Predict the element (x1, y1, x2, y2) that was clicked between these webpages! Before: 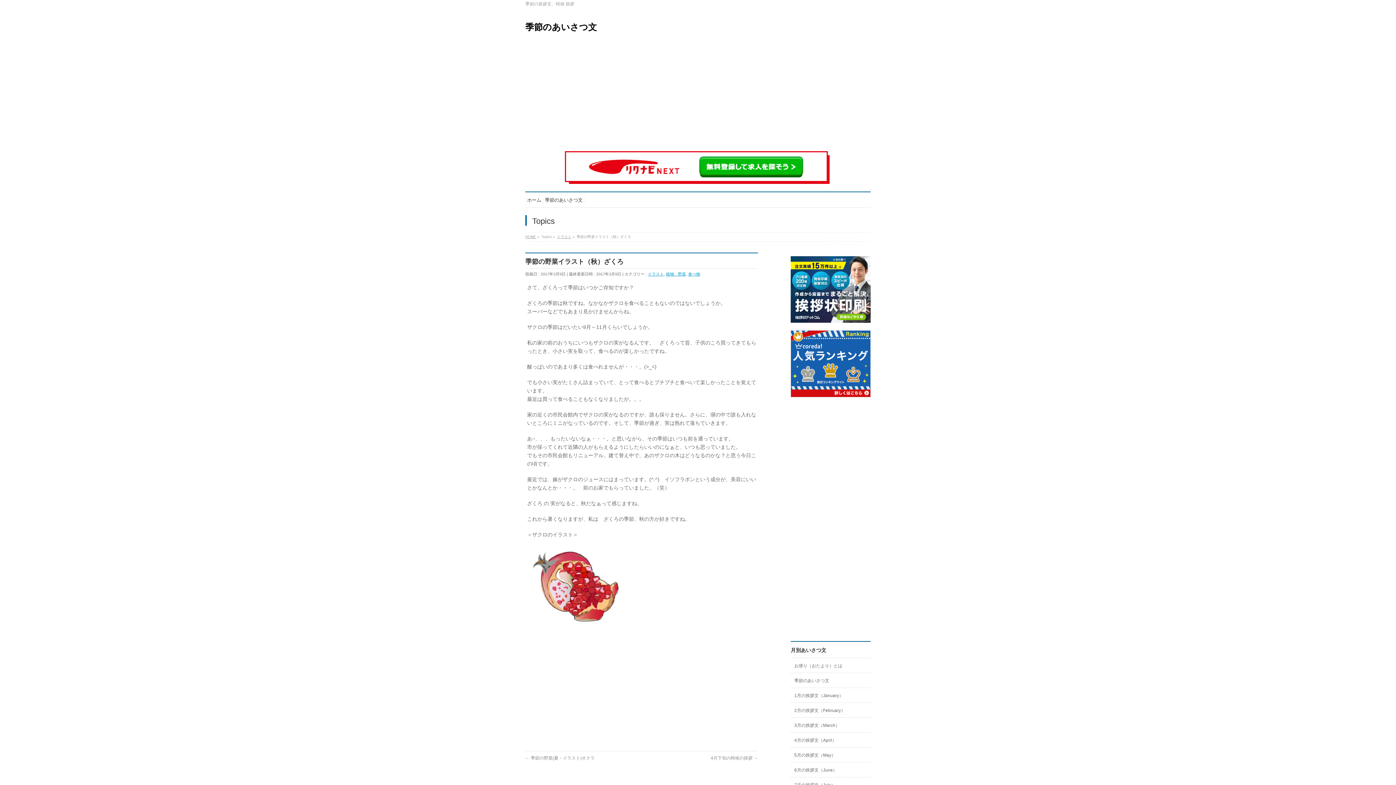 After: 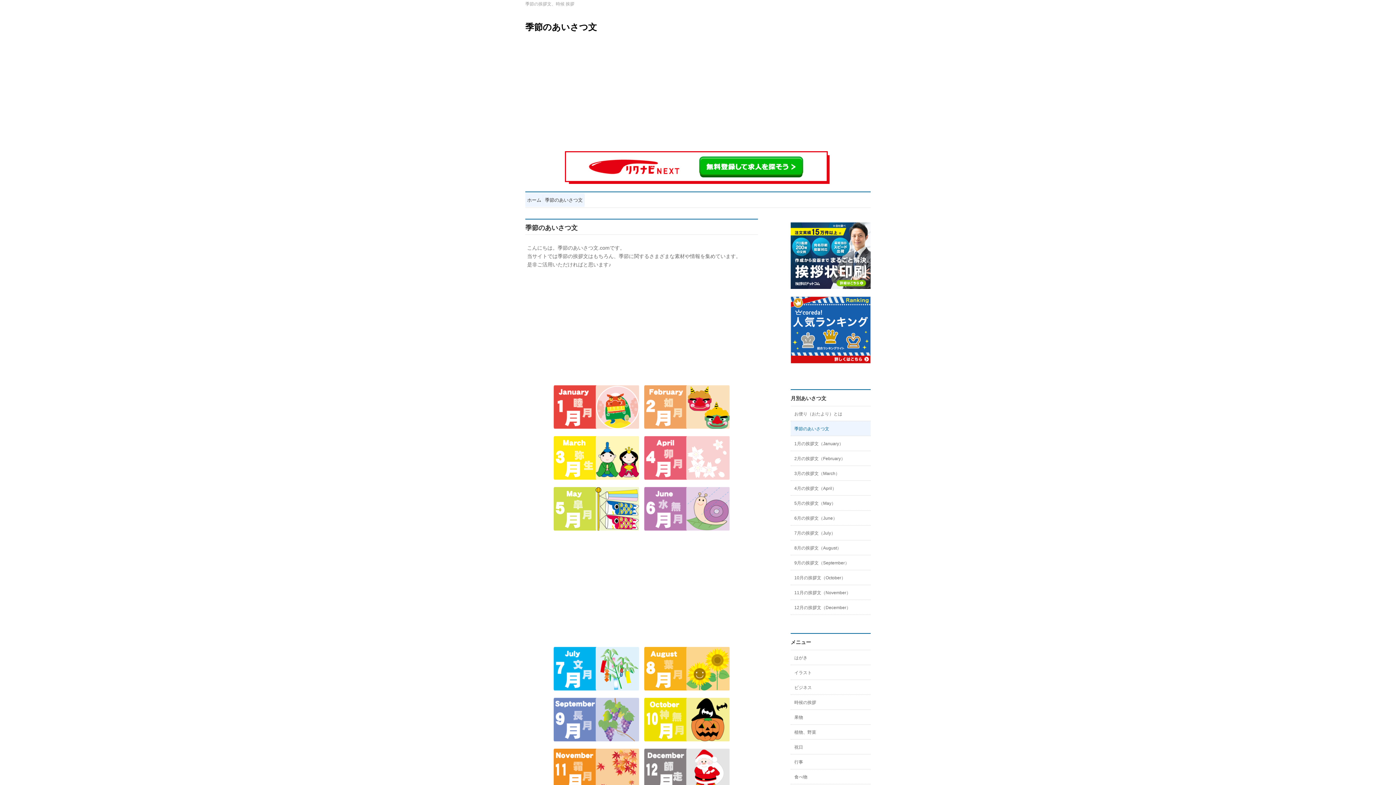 Action: bbox: (525, 193, 543, 206) label: ホーム